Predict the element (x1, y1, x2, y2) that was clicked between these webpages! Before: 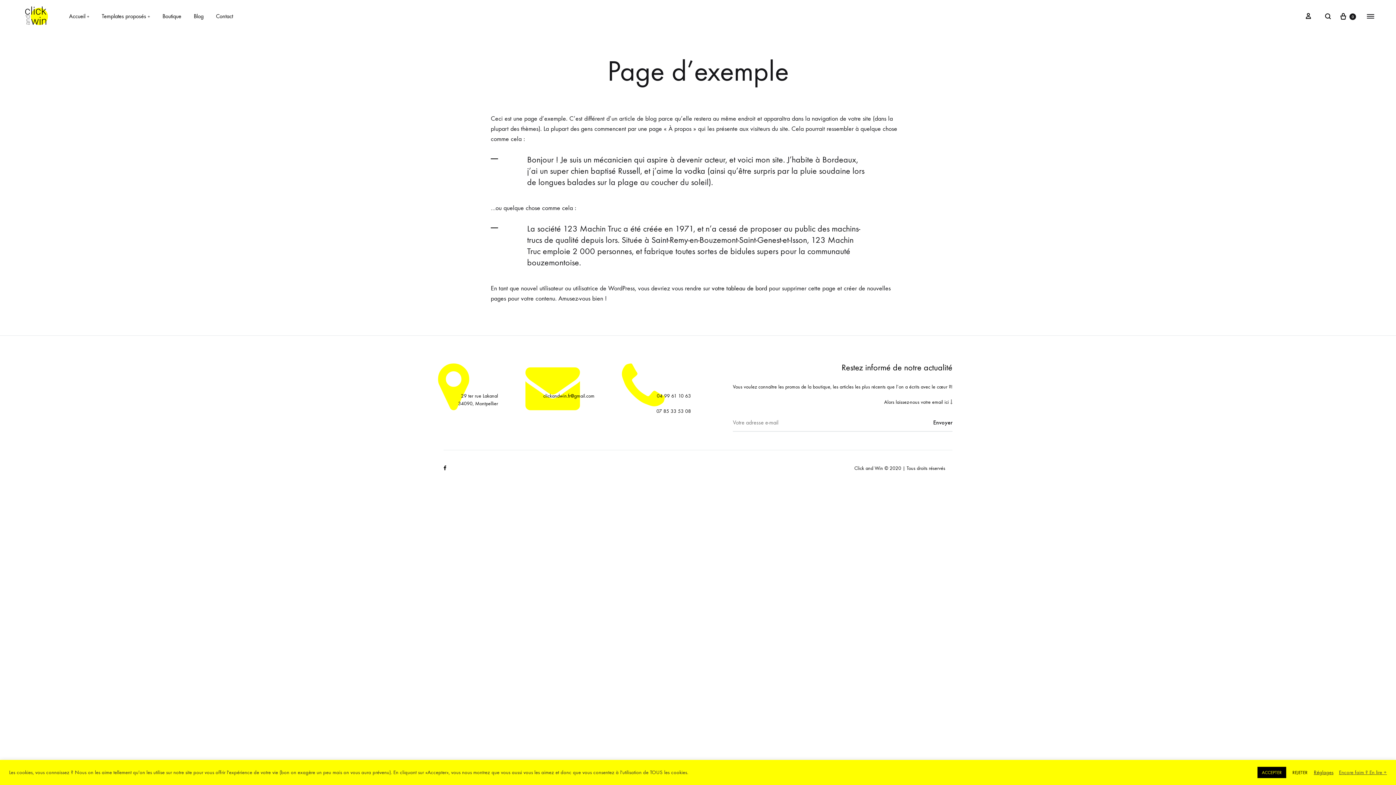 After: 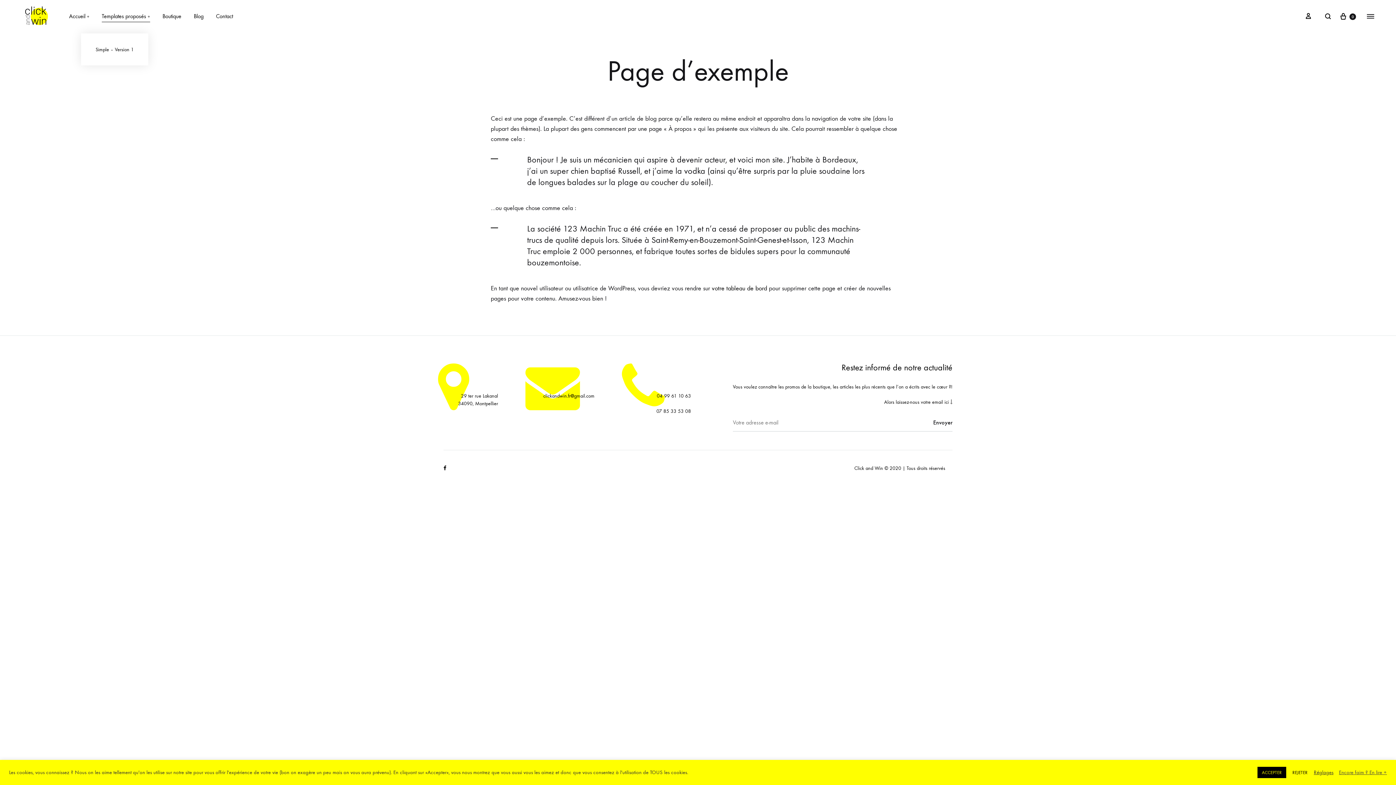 Action: bbox: (101, 12, 150, 20) label: Templates proposés+